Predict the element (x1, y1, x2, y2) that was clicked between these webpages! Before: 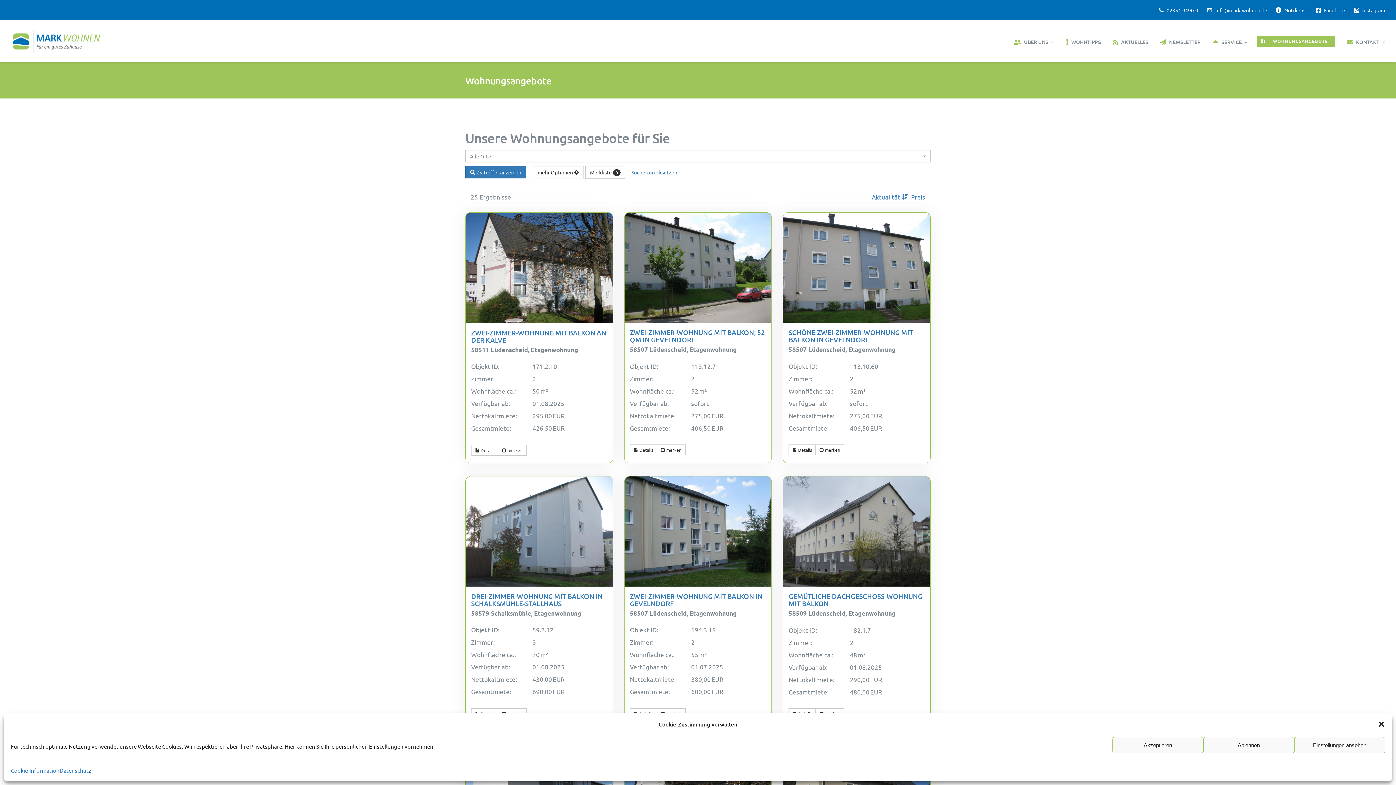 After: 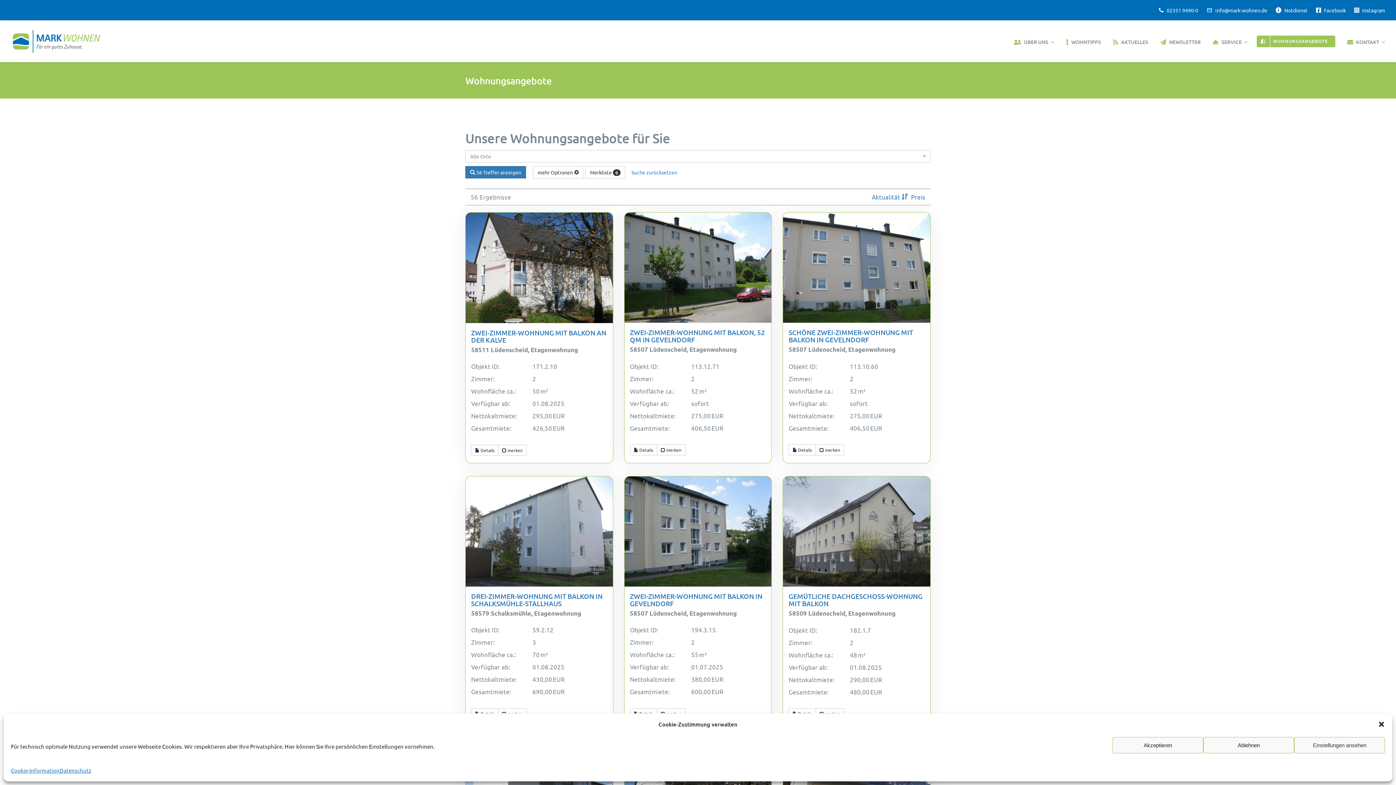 Action: label: WOHNUNGSANGEBOTE bbox: (1257, 31, 1335, 51)